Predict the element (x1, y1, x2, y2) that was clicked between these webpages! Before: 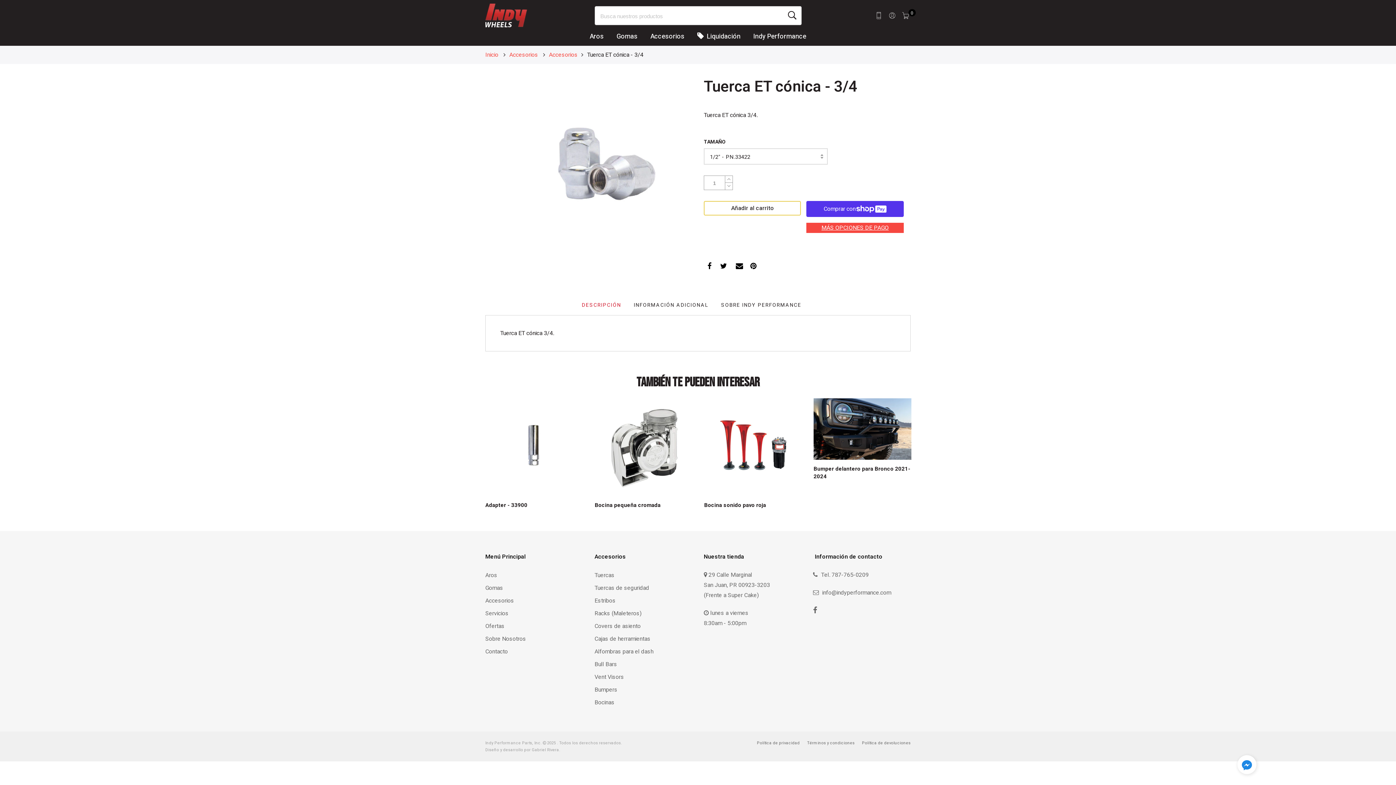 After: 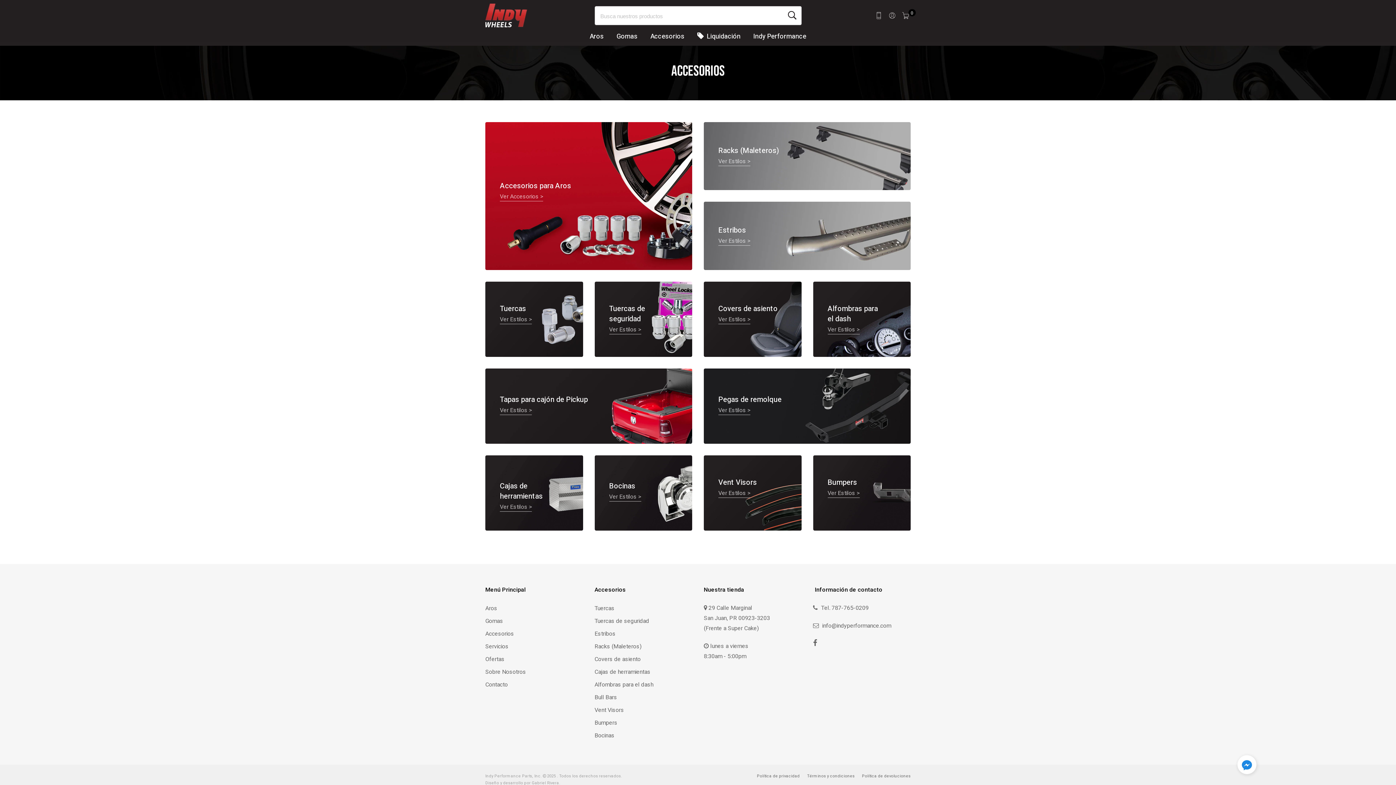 Action: bbox: (485, 596, 514, 605) label: Accesorios